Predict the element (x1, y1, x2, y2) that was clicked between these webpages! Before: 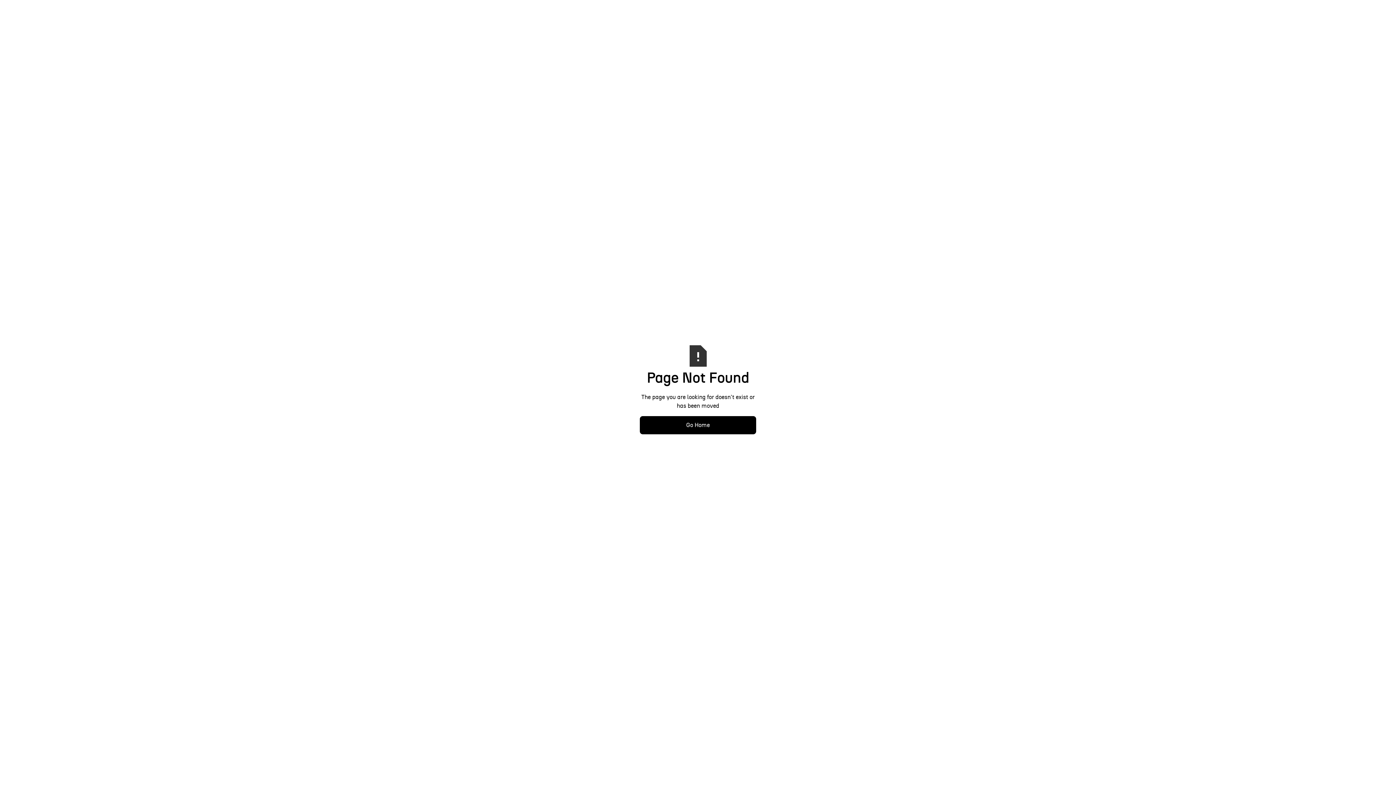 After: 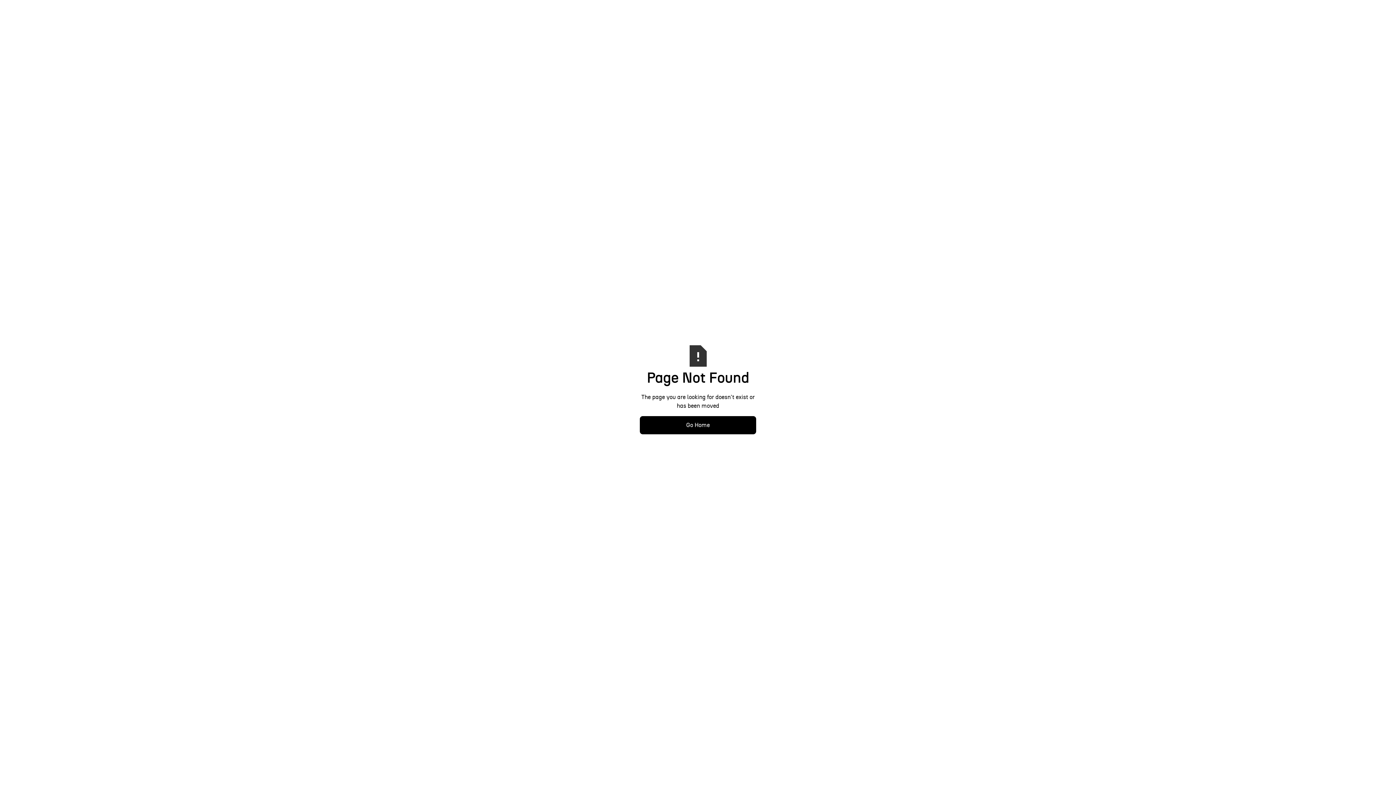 Action: bbox: (640, 416, 756, 434) label: Go Home